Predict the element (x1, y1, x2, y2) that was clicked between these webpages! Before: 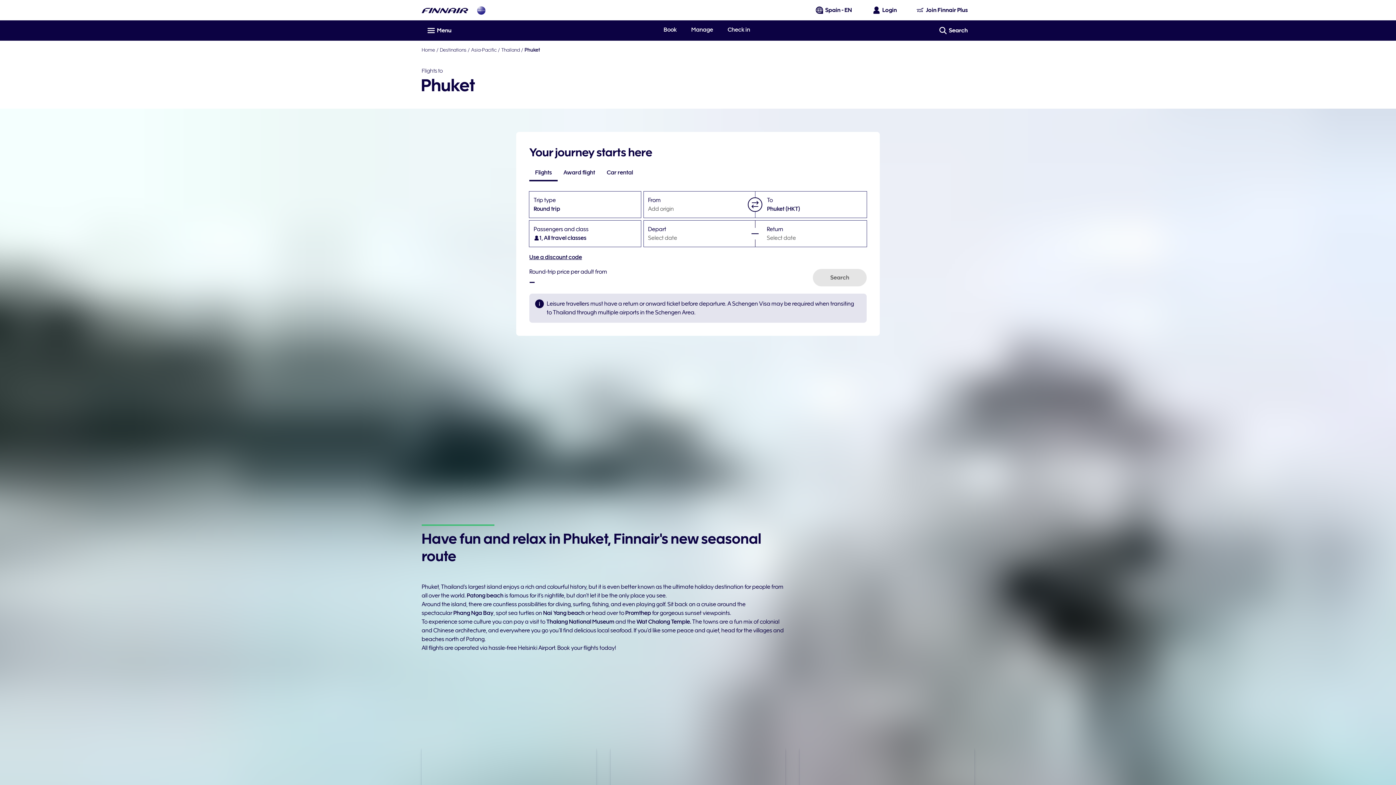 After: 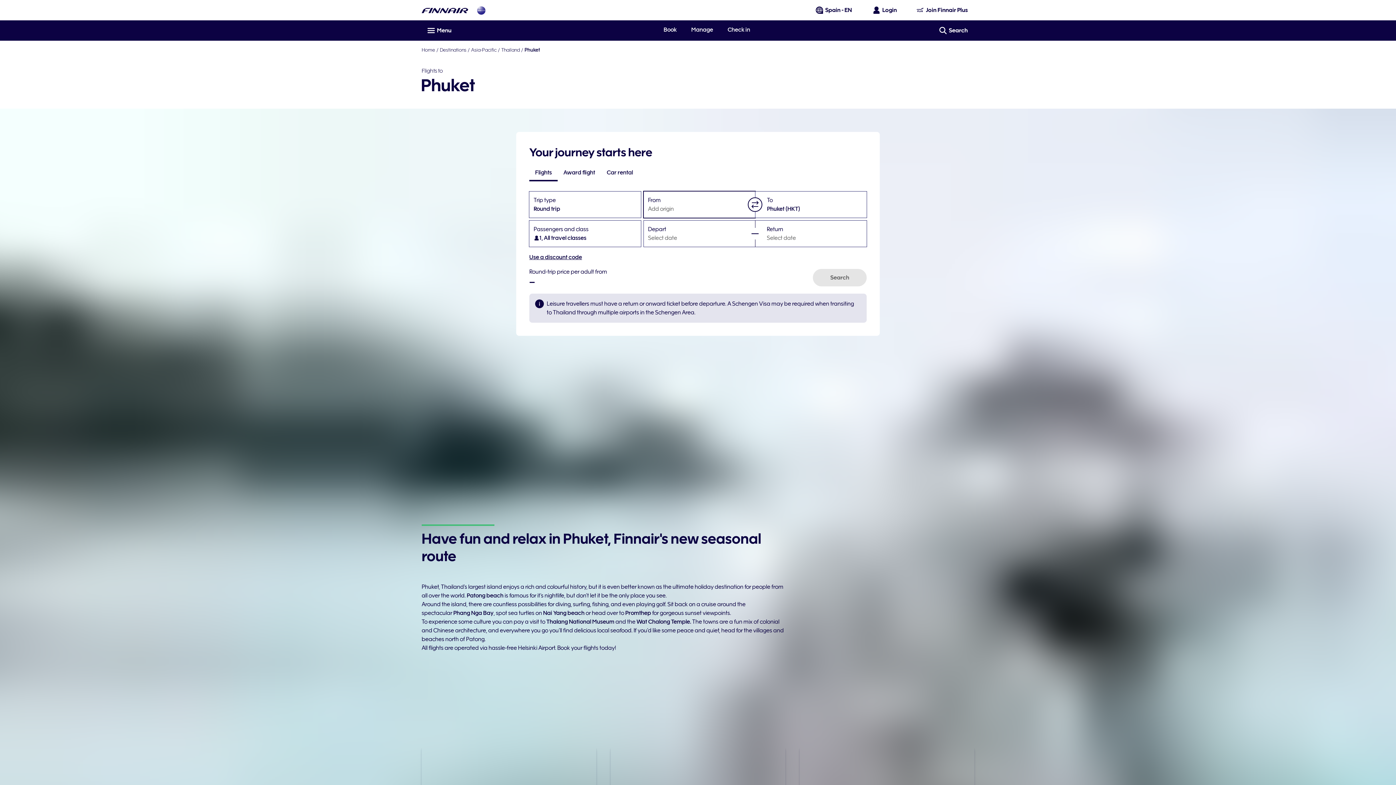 Action: label: From
Add origin bbox: (643, 191, 755, 217)